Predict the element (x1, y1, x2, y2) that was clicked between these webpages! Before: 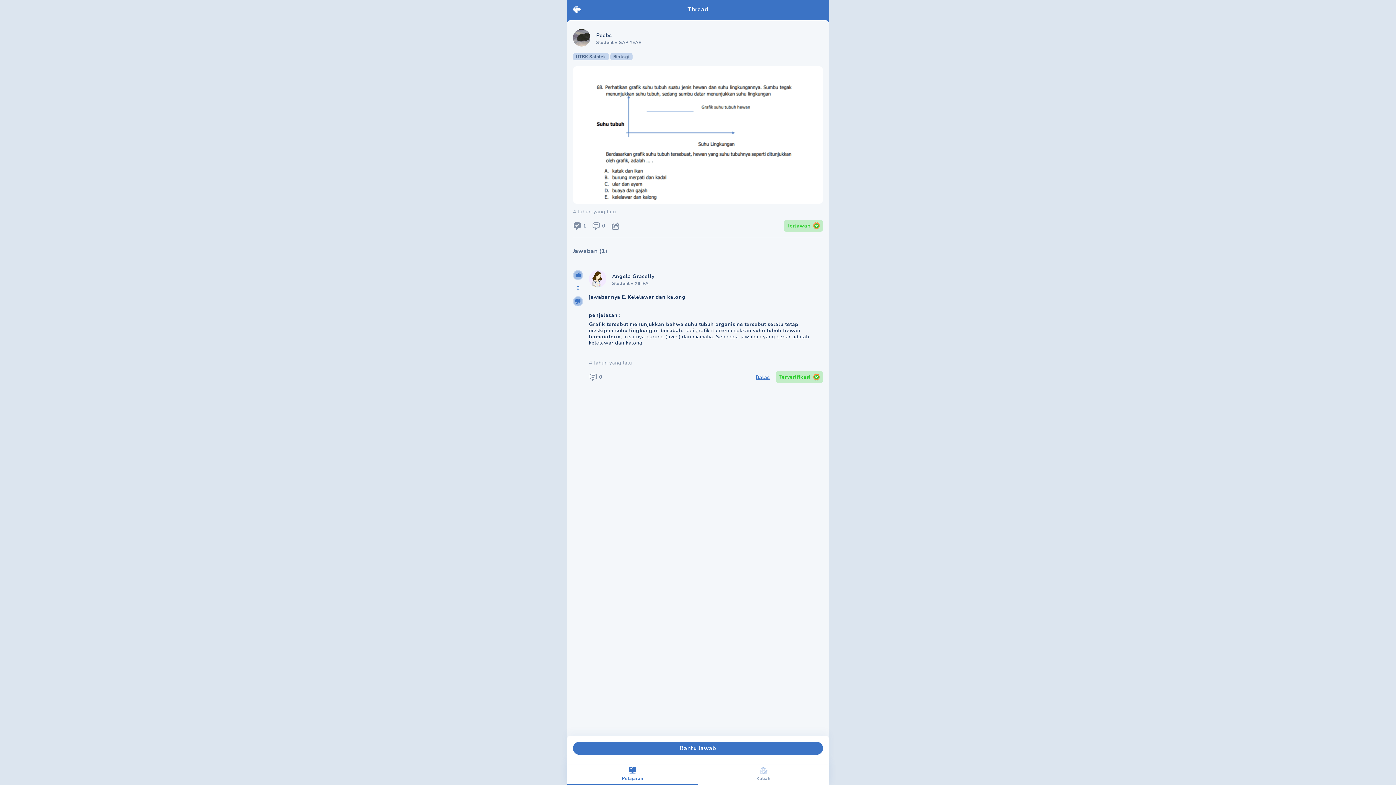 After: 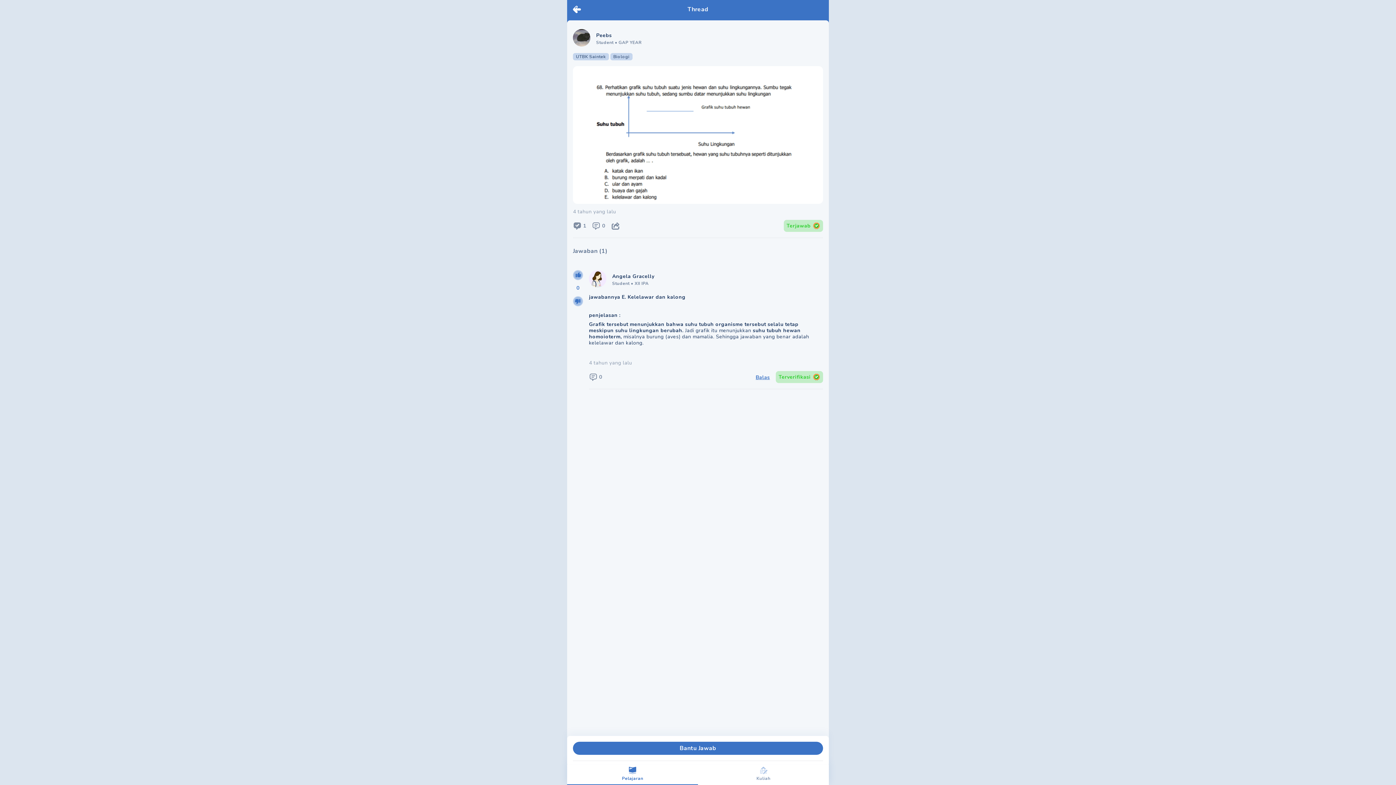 Action: label: Pelajaran bbox: (567, 762, 698, 785)